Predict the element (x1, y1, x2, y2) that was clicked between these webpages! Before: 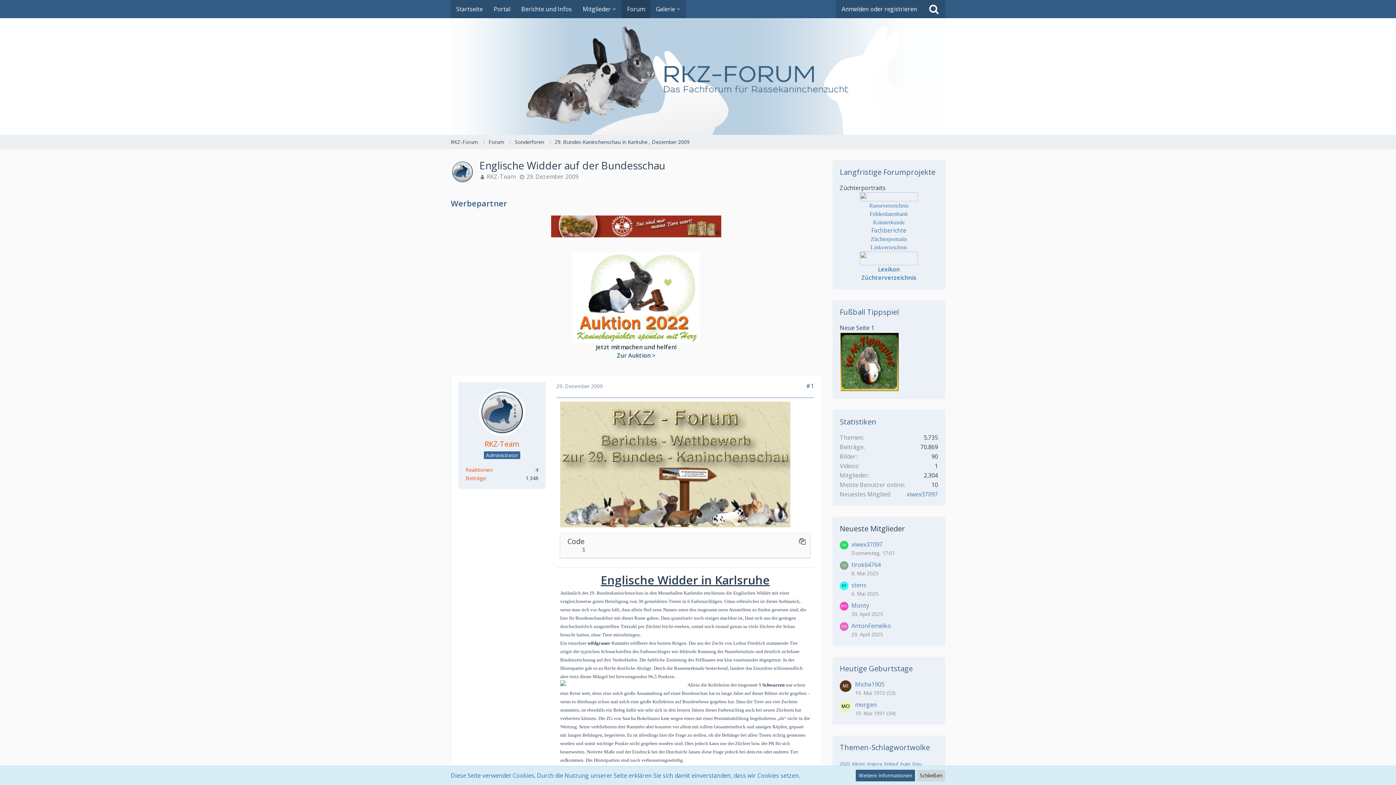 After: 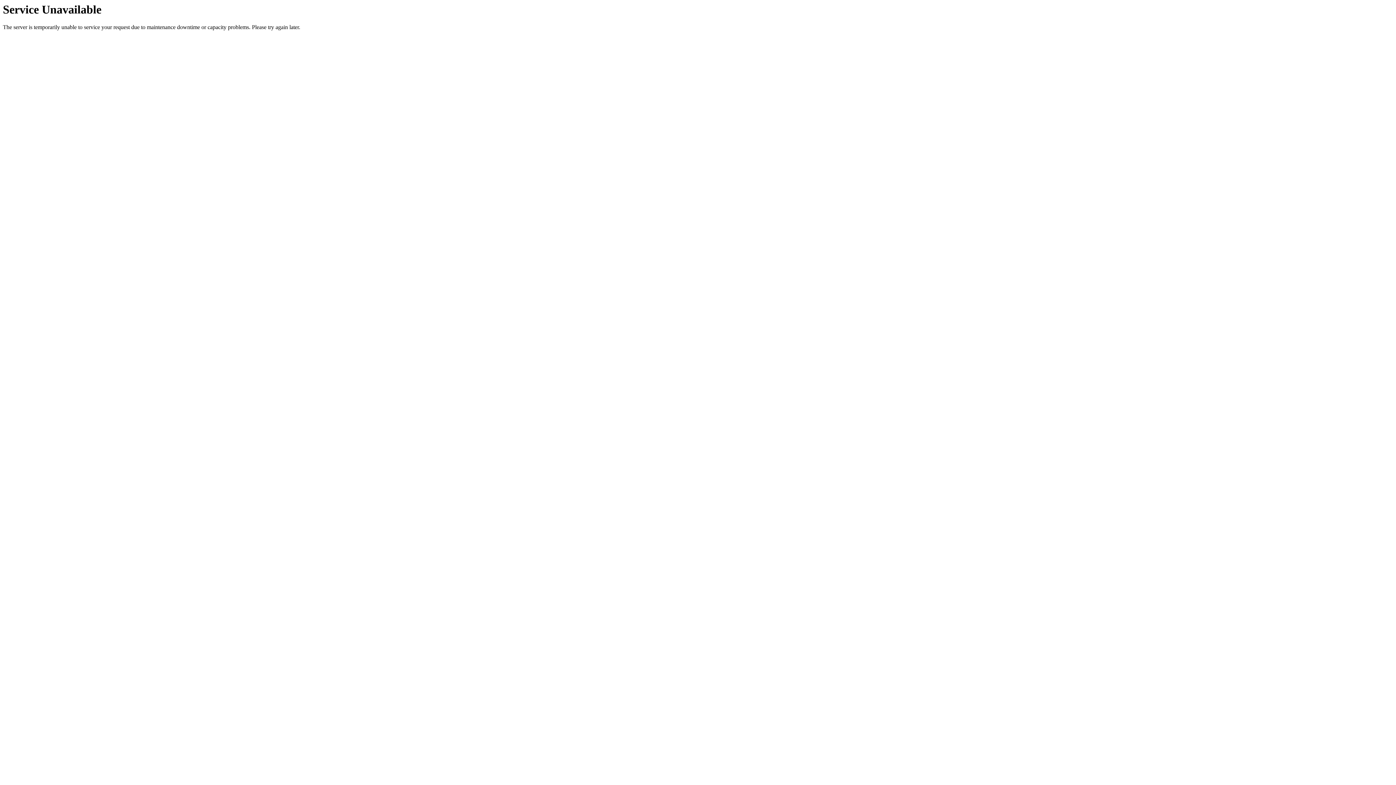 Action: label: RKZ-Forum bbox: (450, 138, 478, 145)